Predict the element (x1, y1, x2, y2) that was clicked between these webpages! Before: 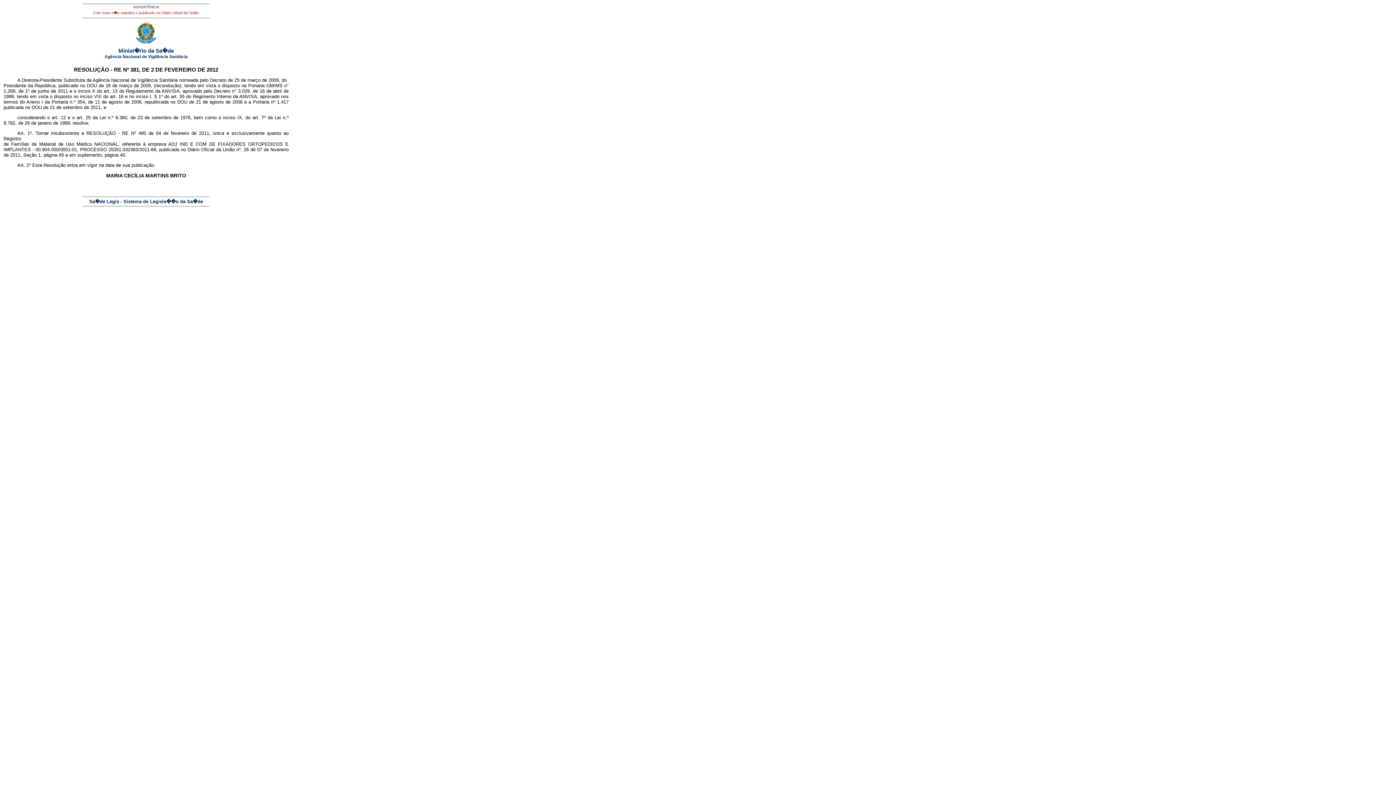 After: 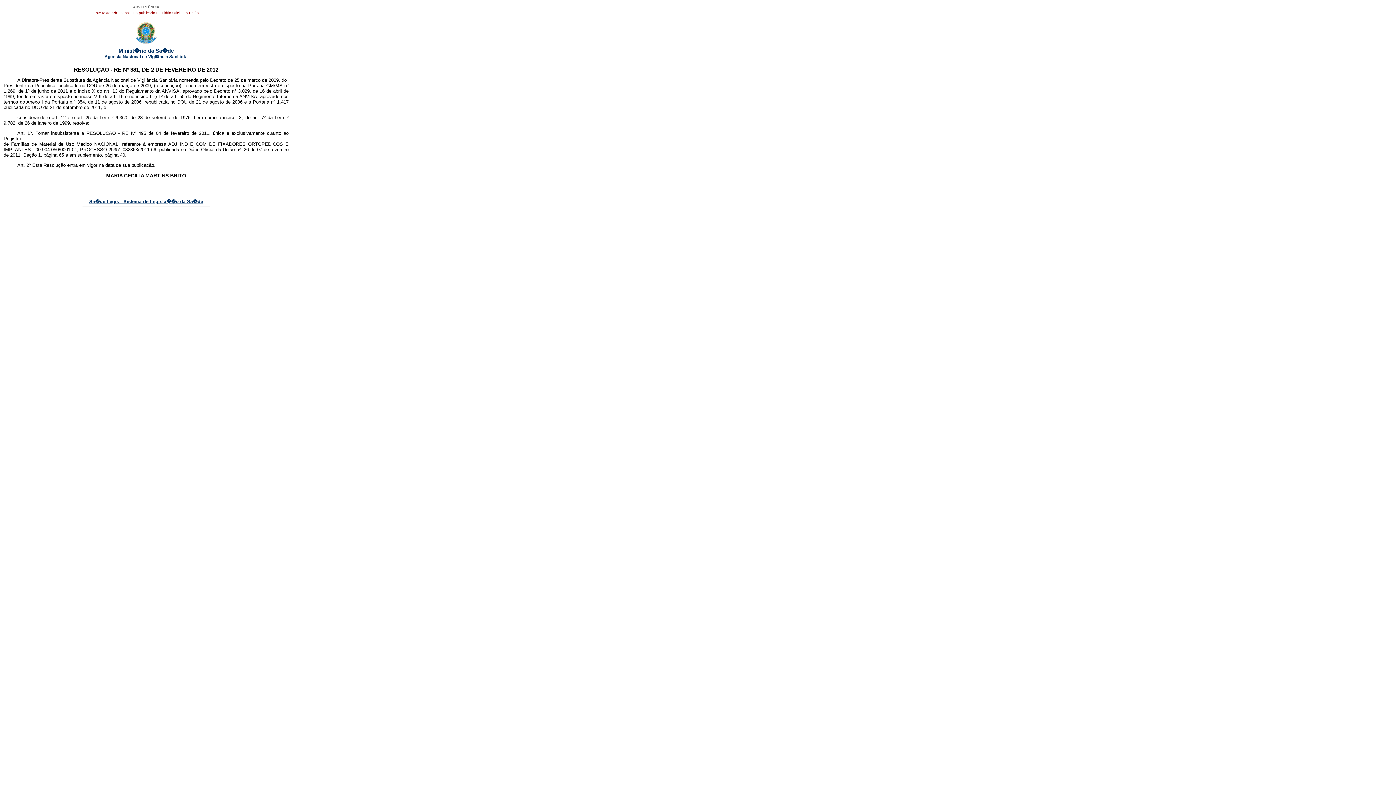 Action: bbox: (89, 198, 203, 204) label: Sa�de Legis - Sistema de Legisla��o da Sa�de